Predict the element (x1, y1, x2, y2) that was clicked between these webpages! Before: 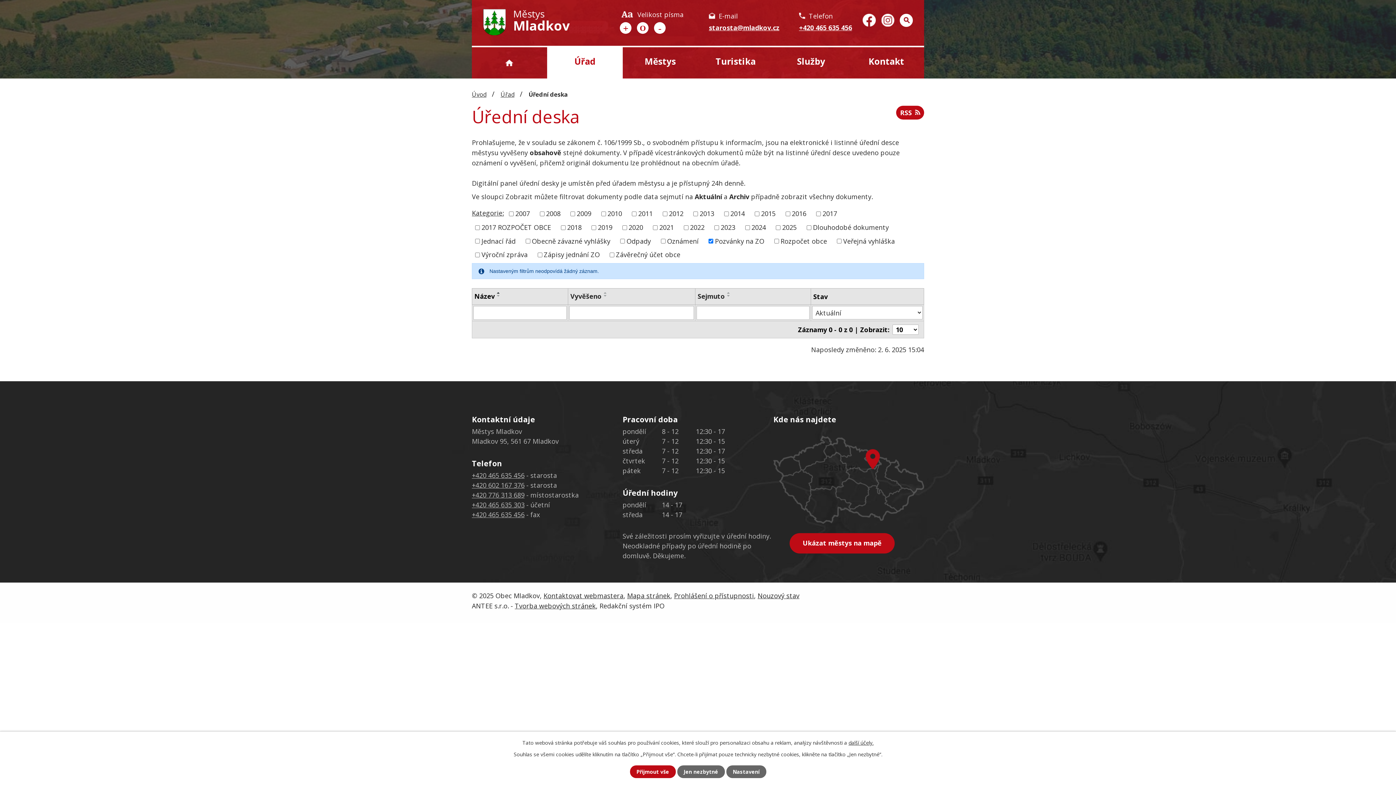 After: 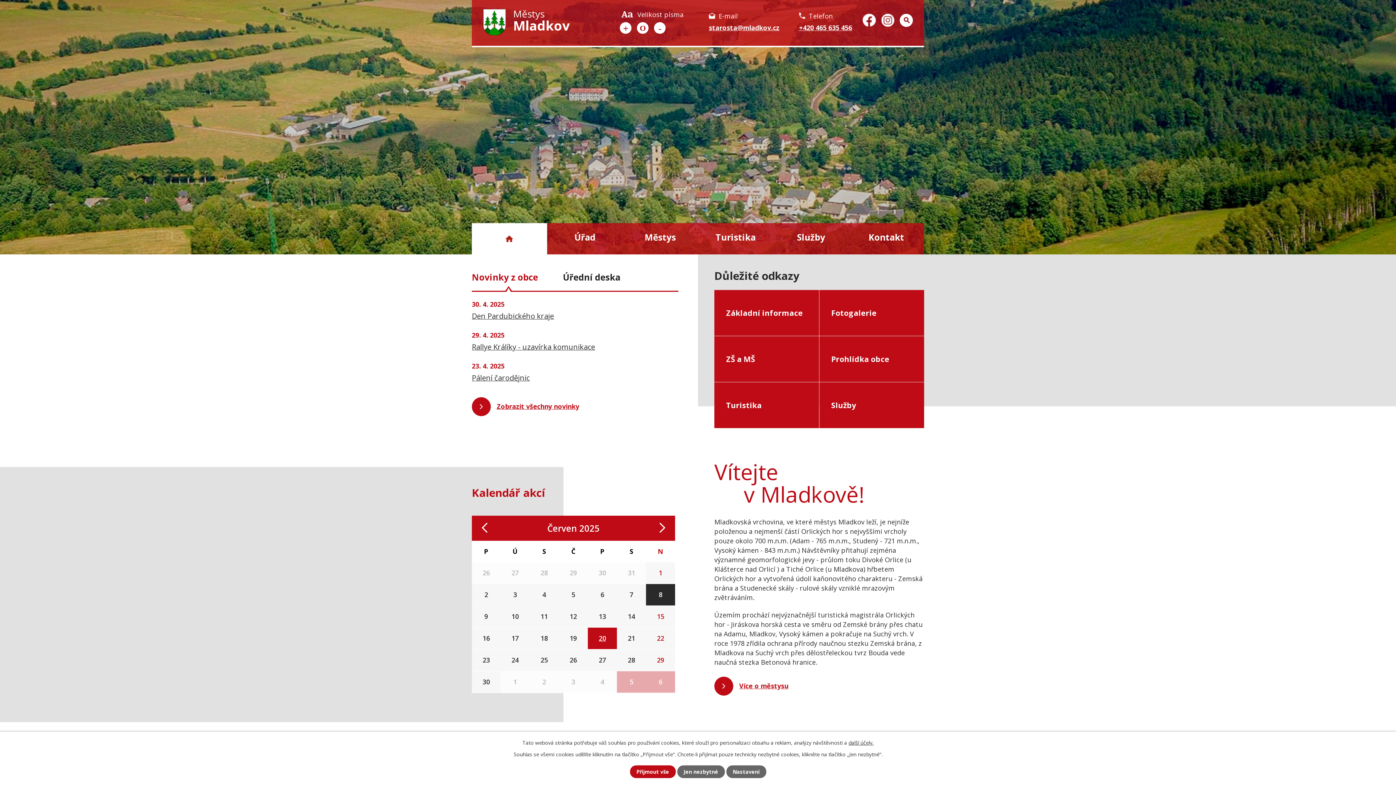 Action: bbox: (472, 47, 547, 78) label: Úvod